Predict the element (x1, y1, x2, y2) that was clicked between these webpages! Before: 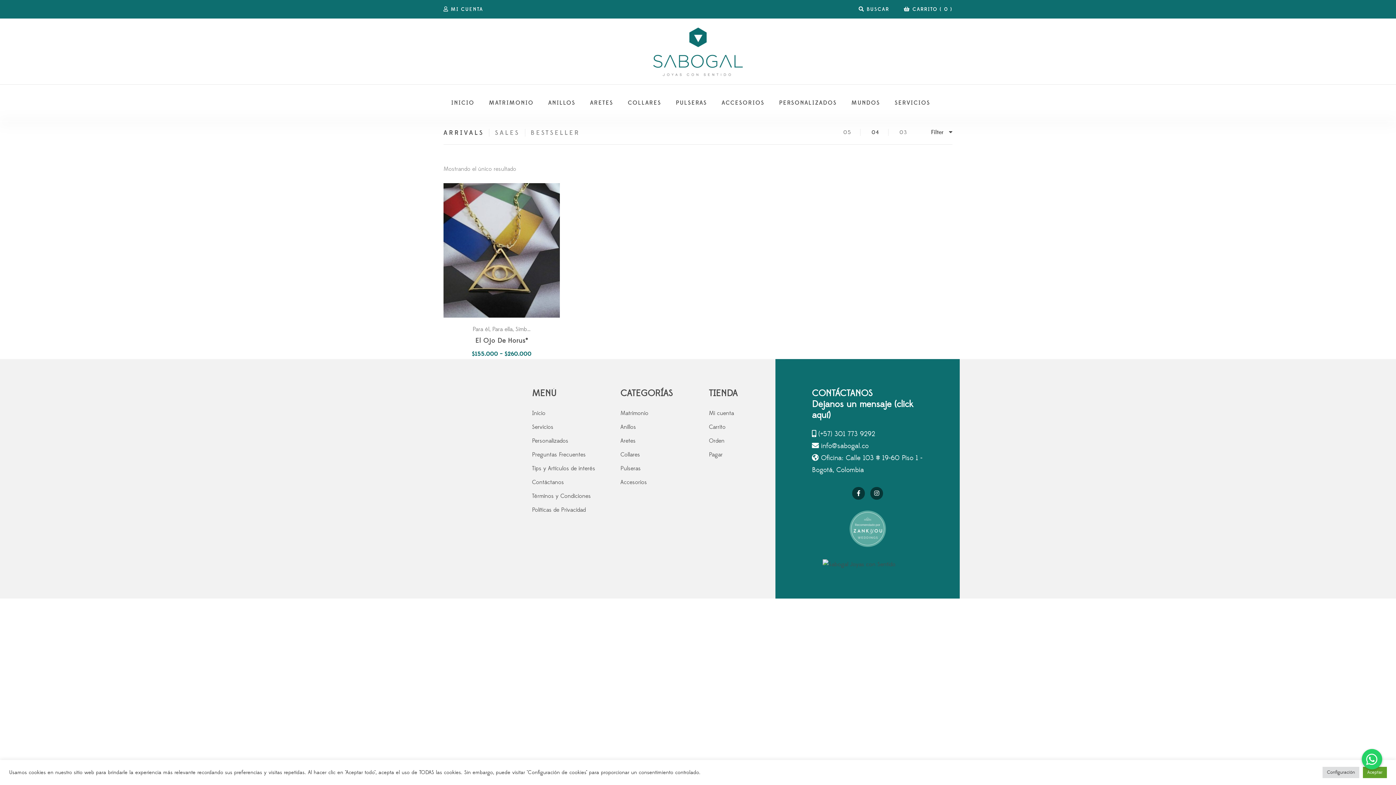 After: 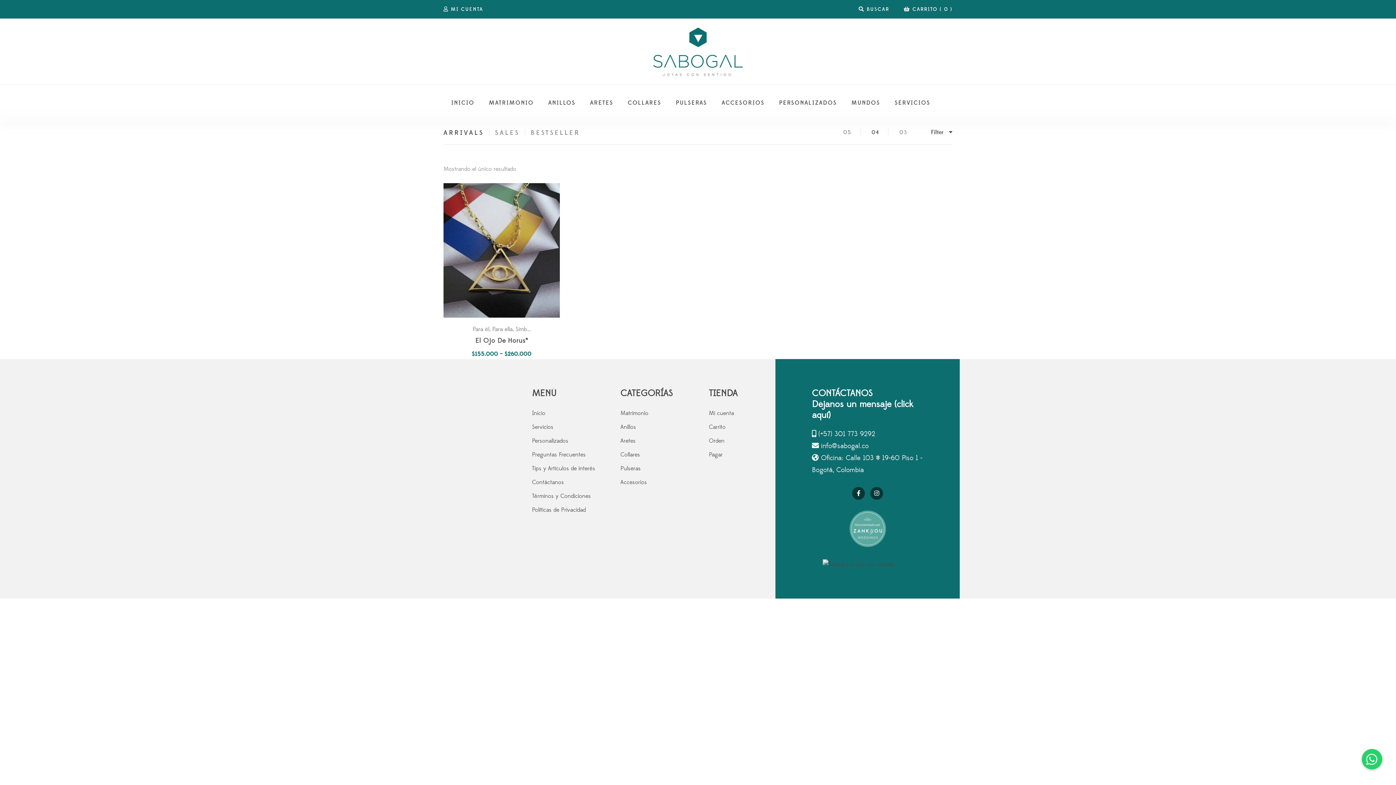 Action: bbox: (1363, 767, 1387, 778) label: Aceptar